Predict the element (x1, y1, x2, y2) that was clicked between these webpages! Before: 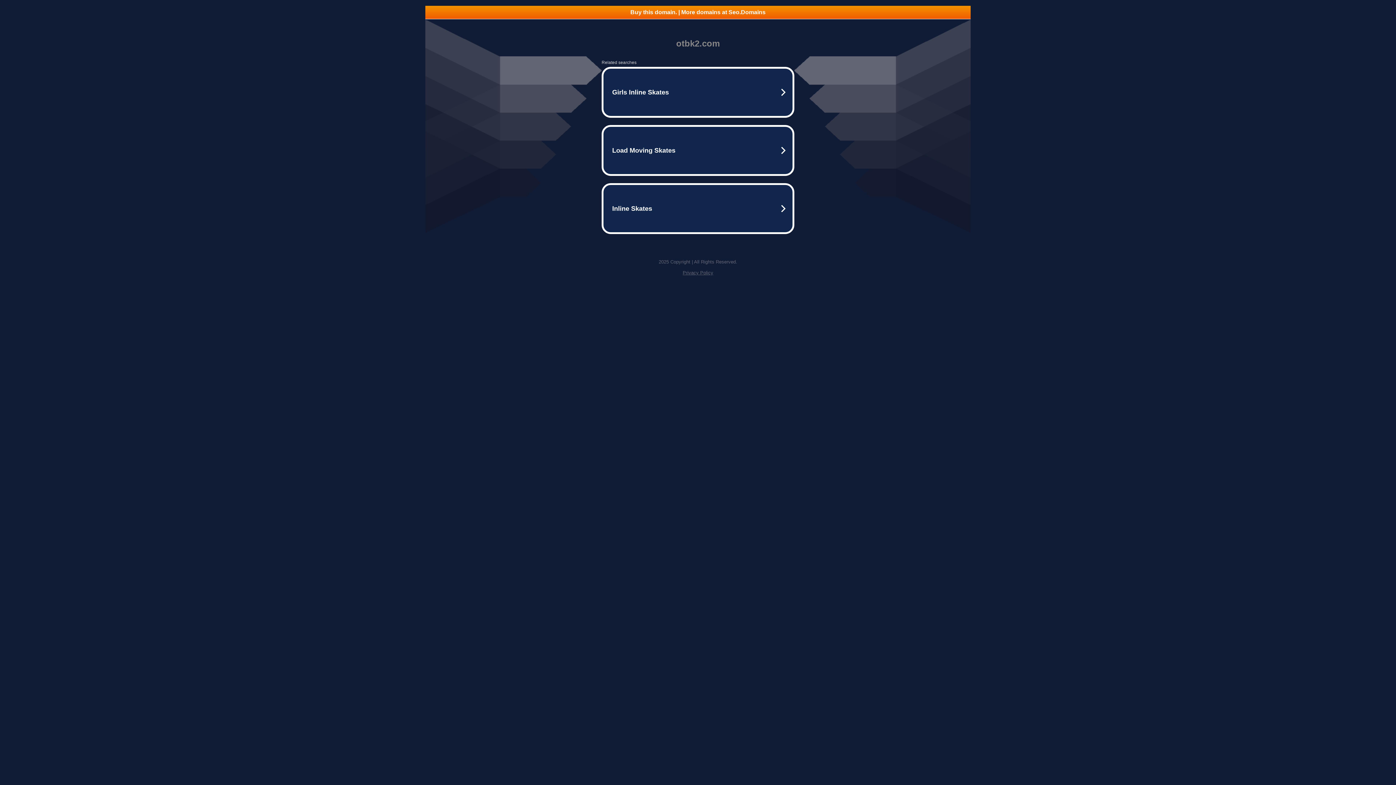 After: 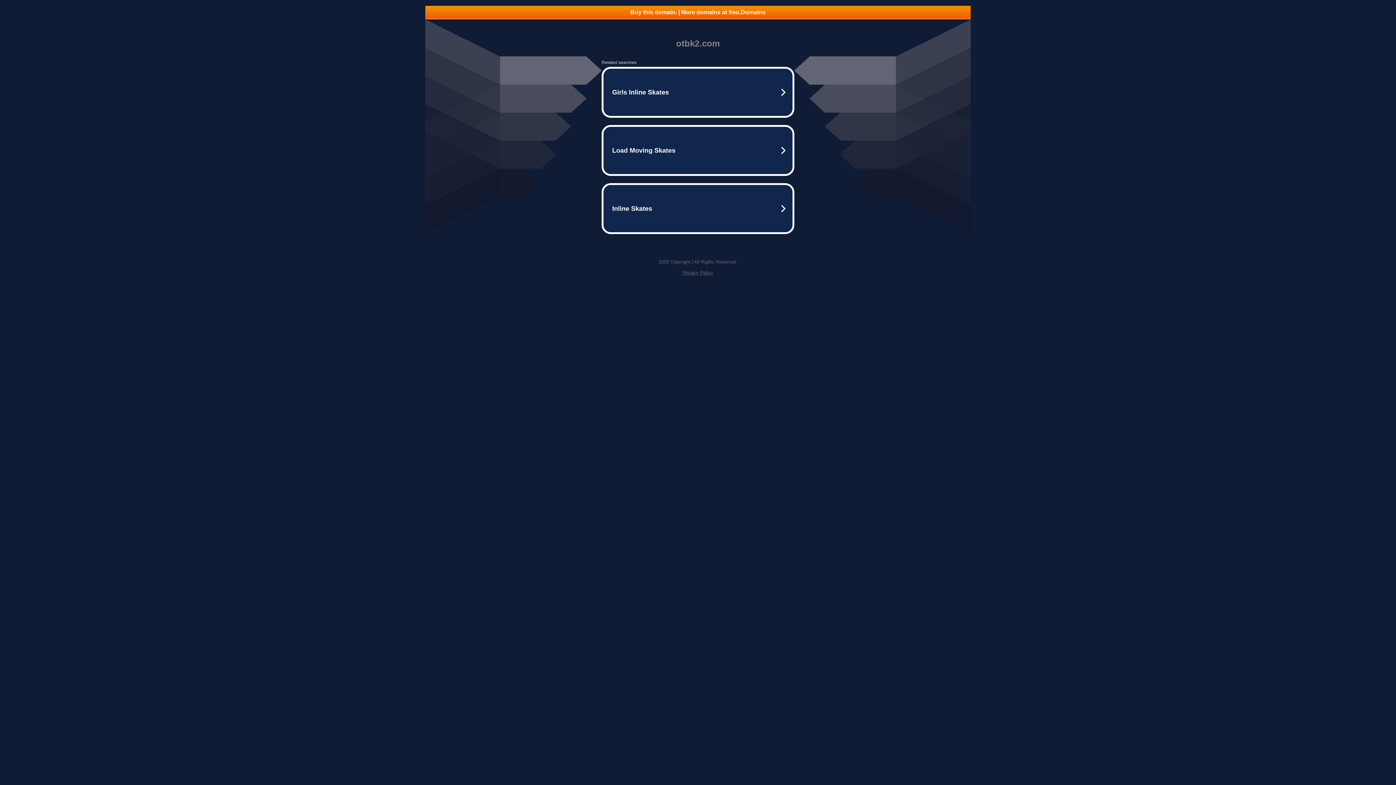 Action: bbox: (682, 270, 713, 275) label: Privacy Policy